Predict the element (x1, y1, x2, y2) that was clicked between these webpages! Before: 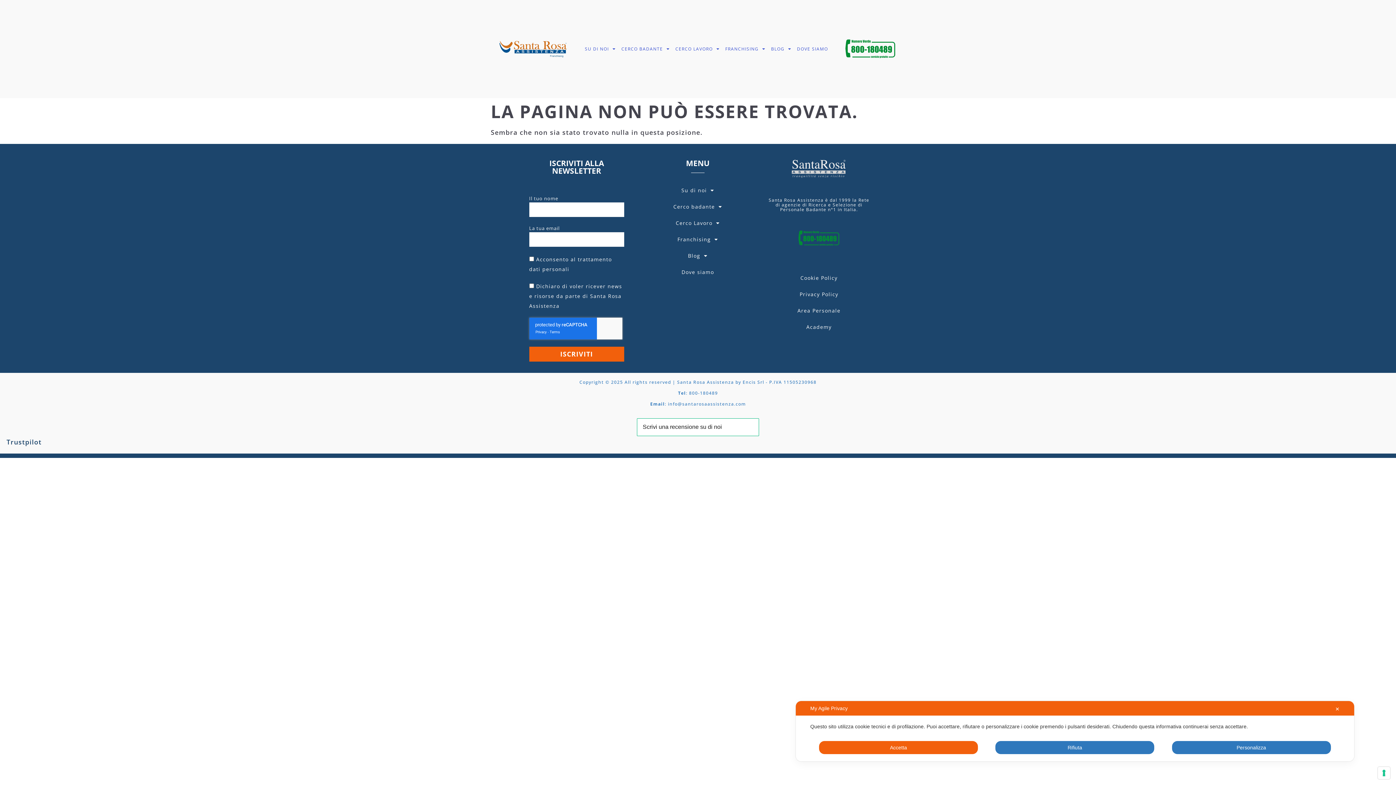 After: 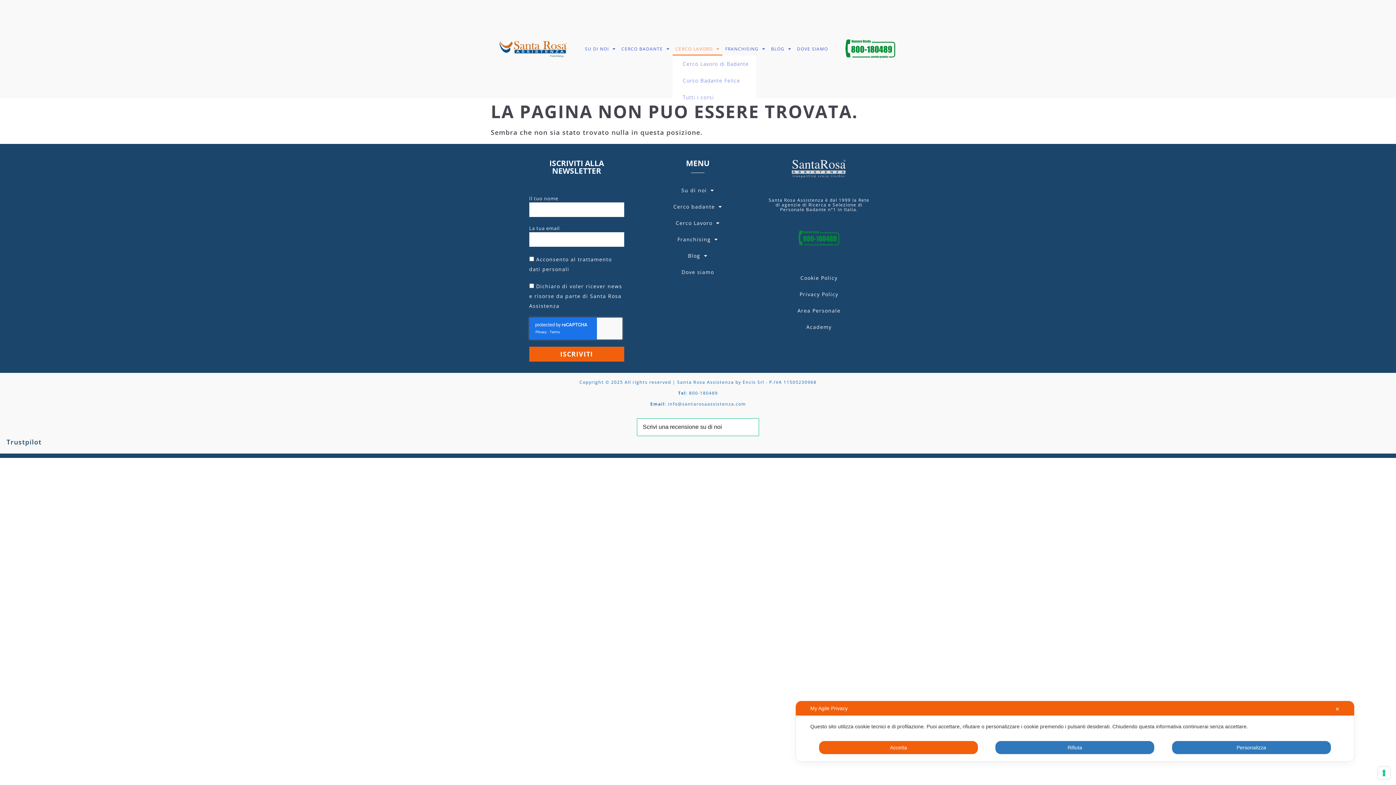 Action: label: CERCO LAVORO bbox: (672, 42, 722, 55)